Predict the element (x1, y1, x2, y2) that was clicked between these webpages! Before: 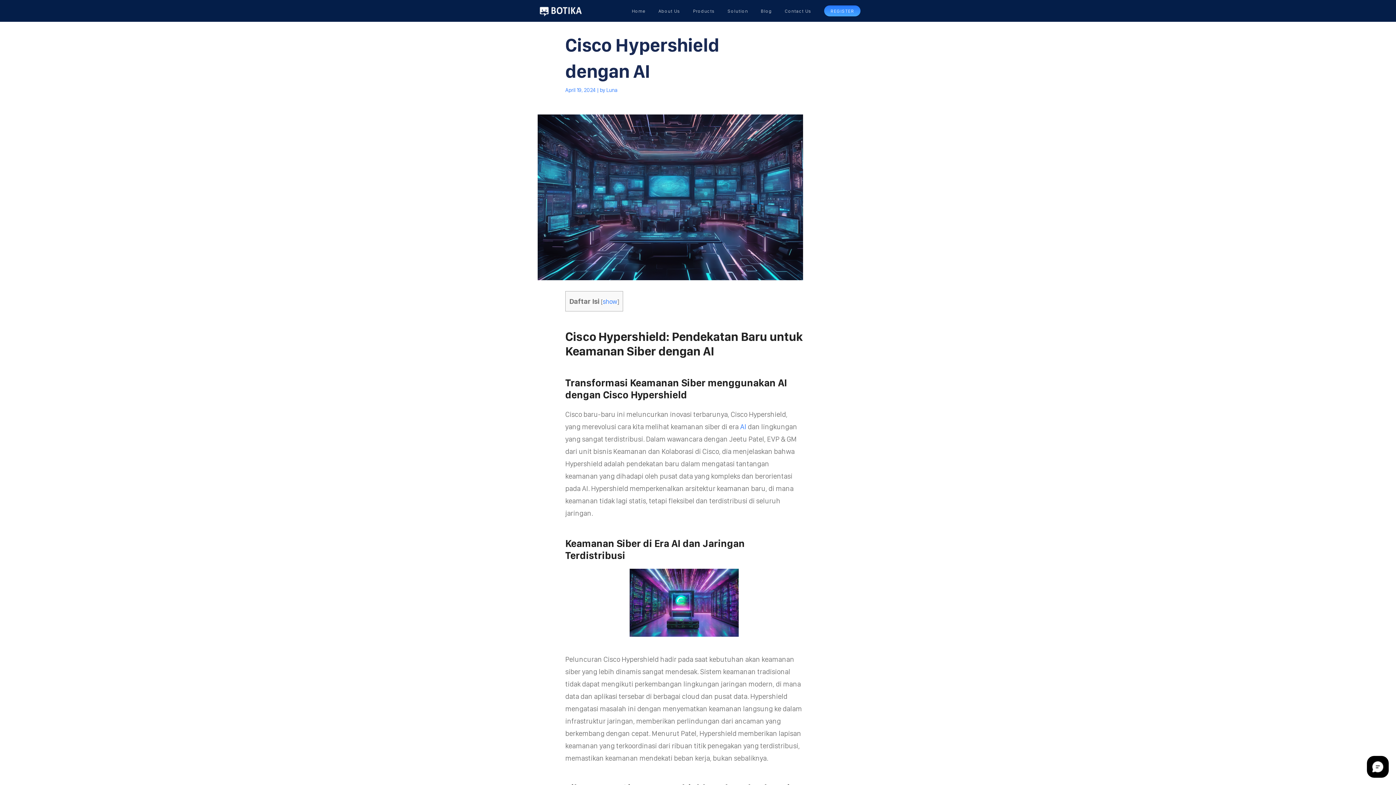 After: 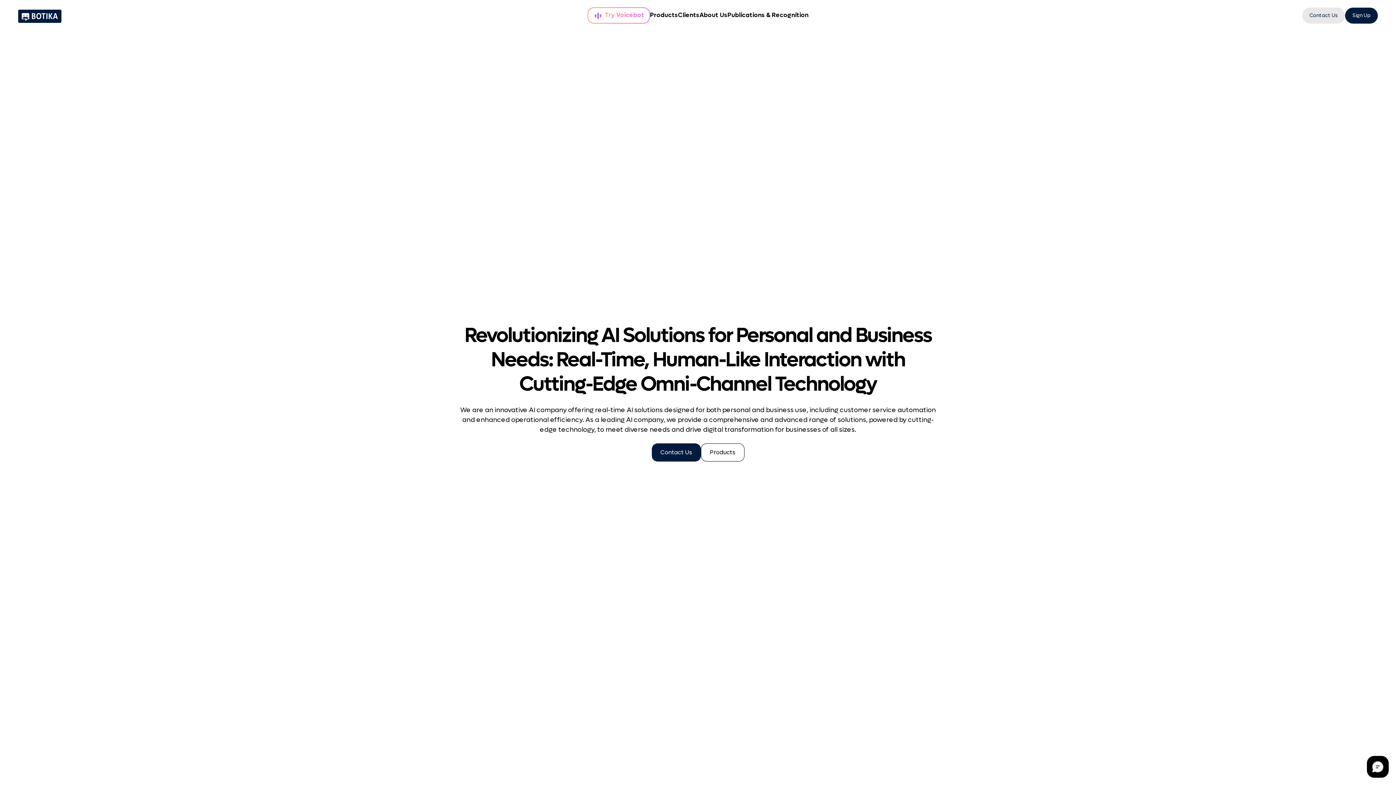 Action: label: AI bbox: (740, 422, 746, 431)